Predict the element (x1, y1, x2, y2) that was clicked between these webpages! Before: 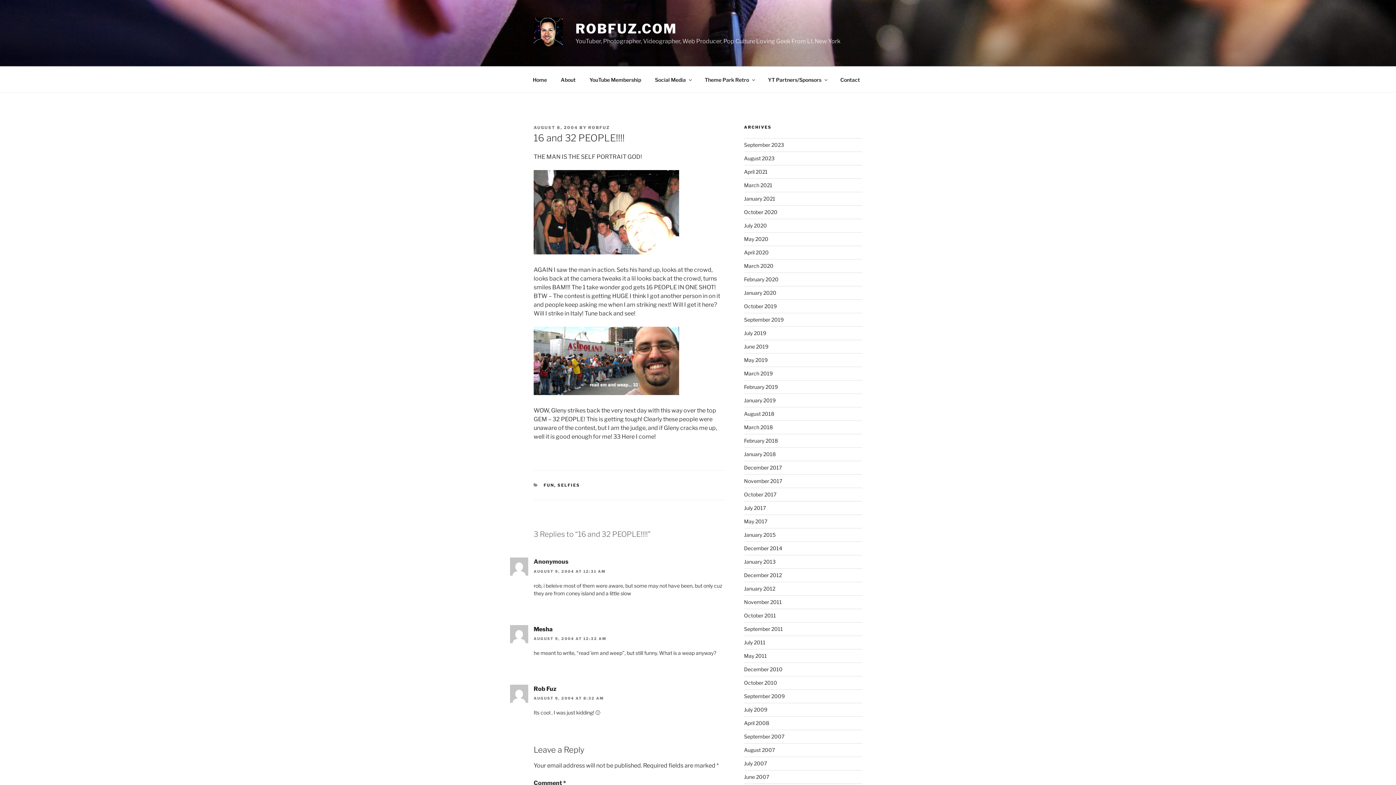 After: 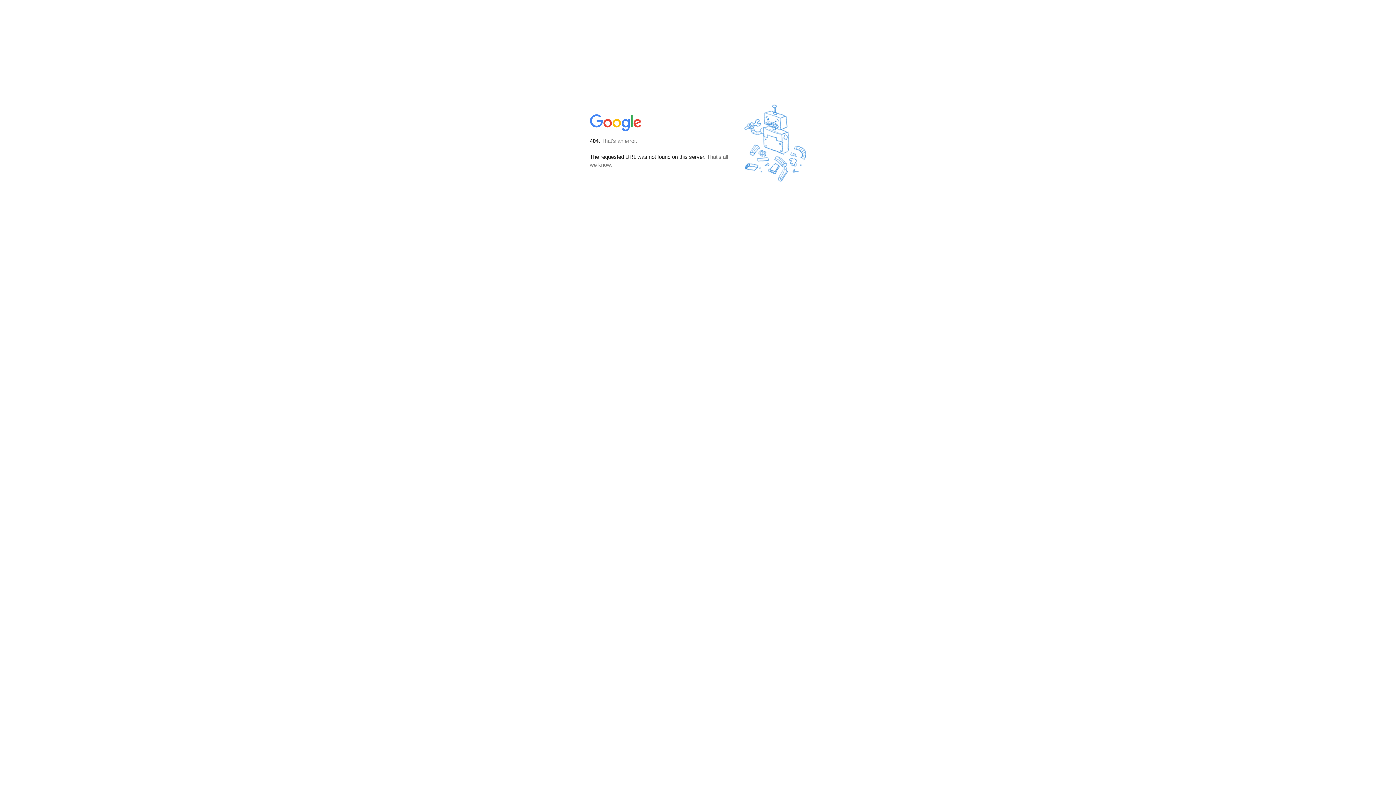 Action: bbox: (533, 685, 556, 692) label: Rob Fuz